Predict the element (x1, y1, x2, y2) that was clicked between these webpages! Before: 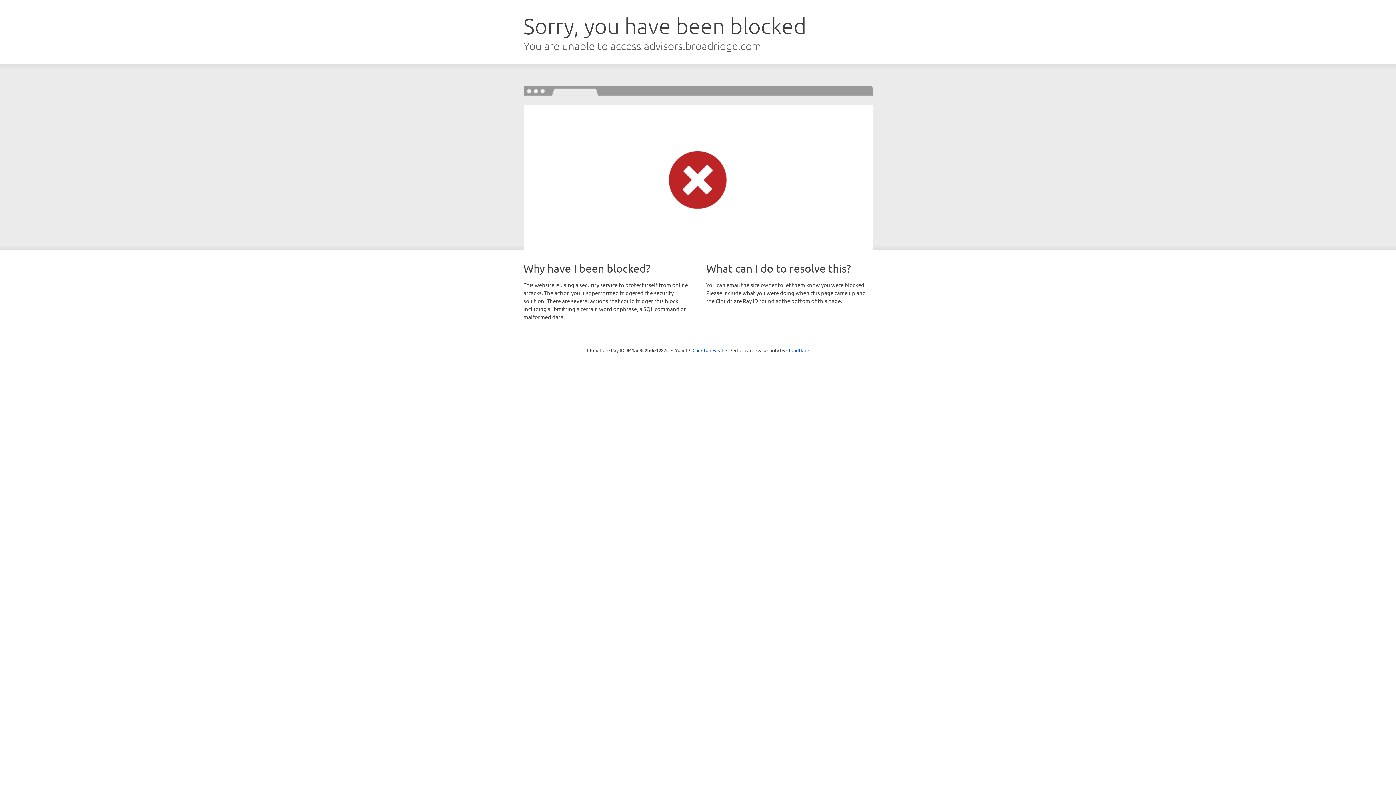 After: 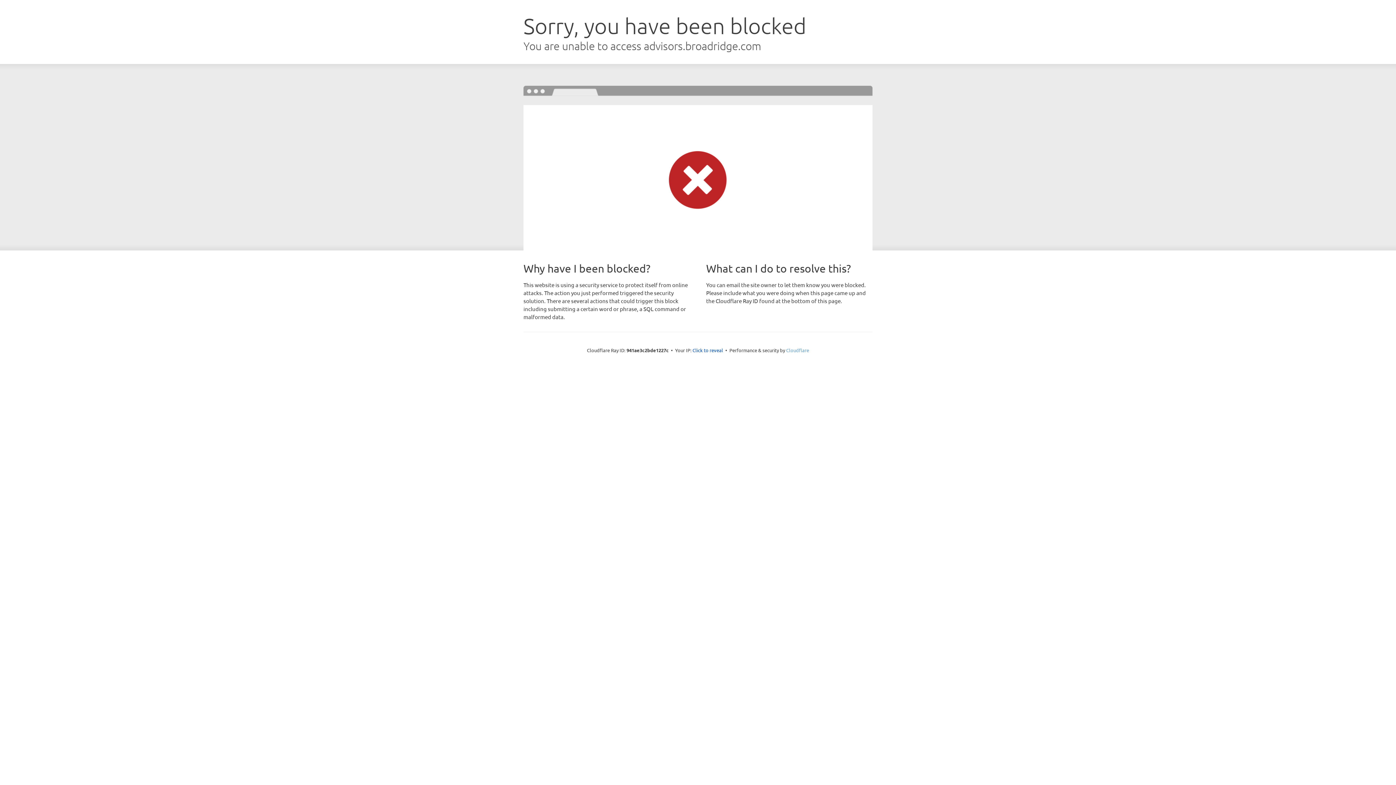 Action: bbox: (786, 347, 809, 353) label: Cloudflare